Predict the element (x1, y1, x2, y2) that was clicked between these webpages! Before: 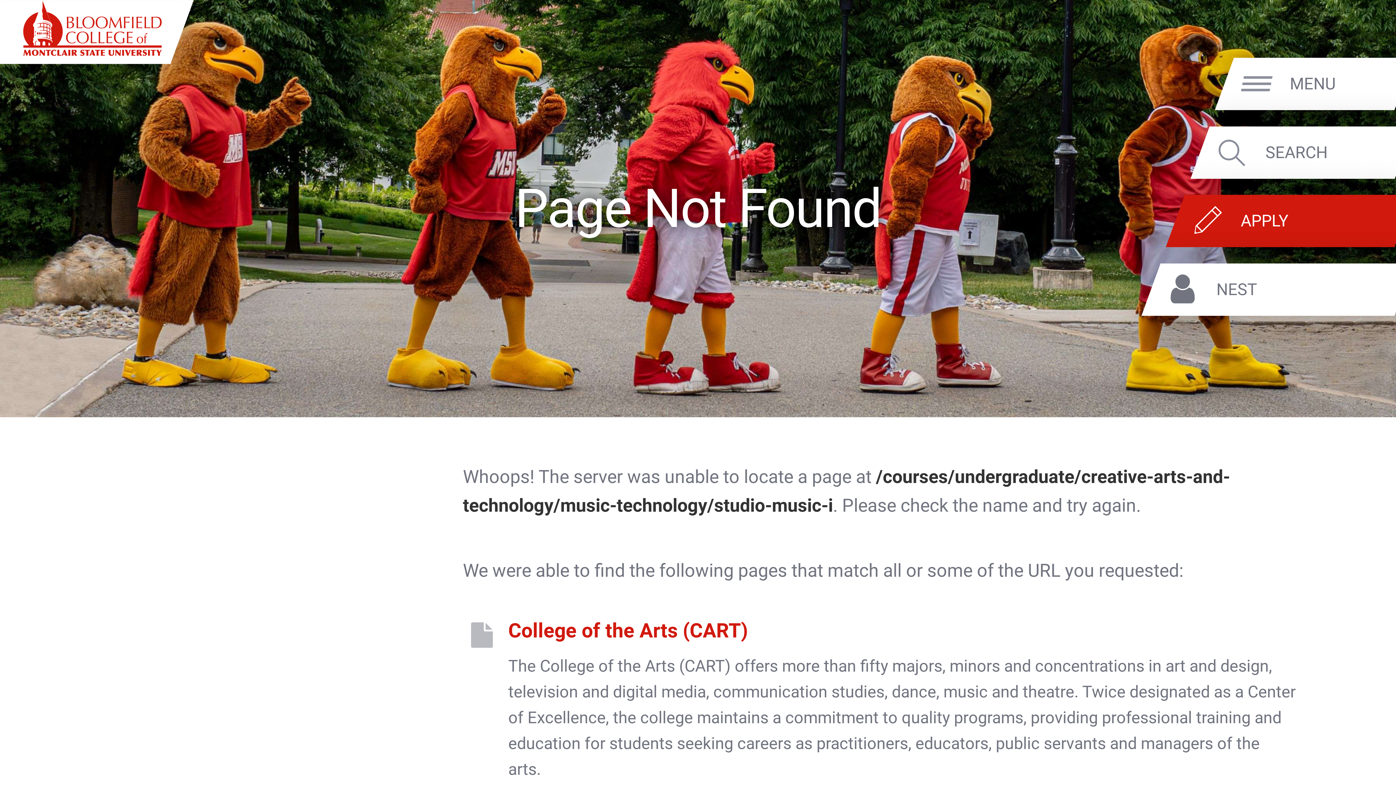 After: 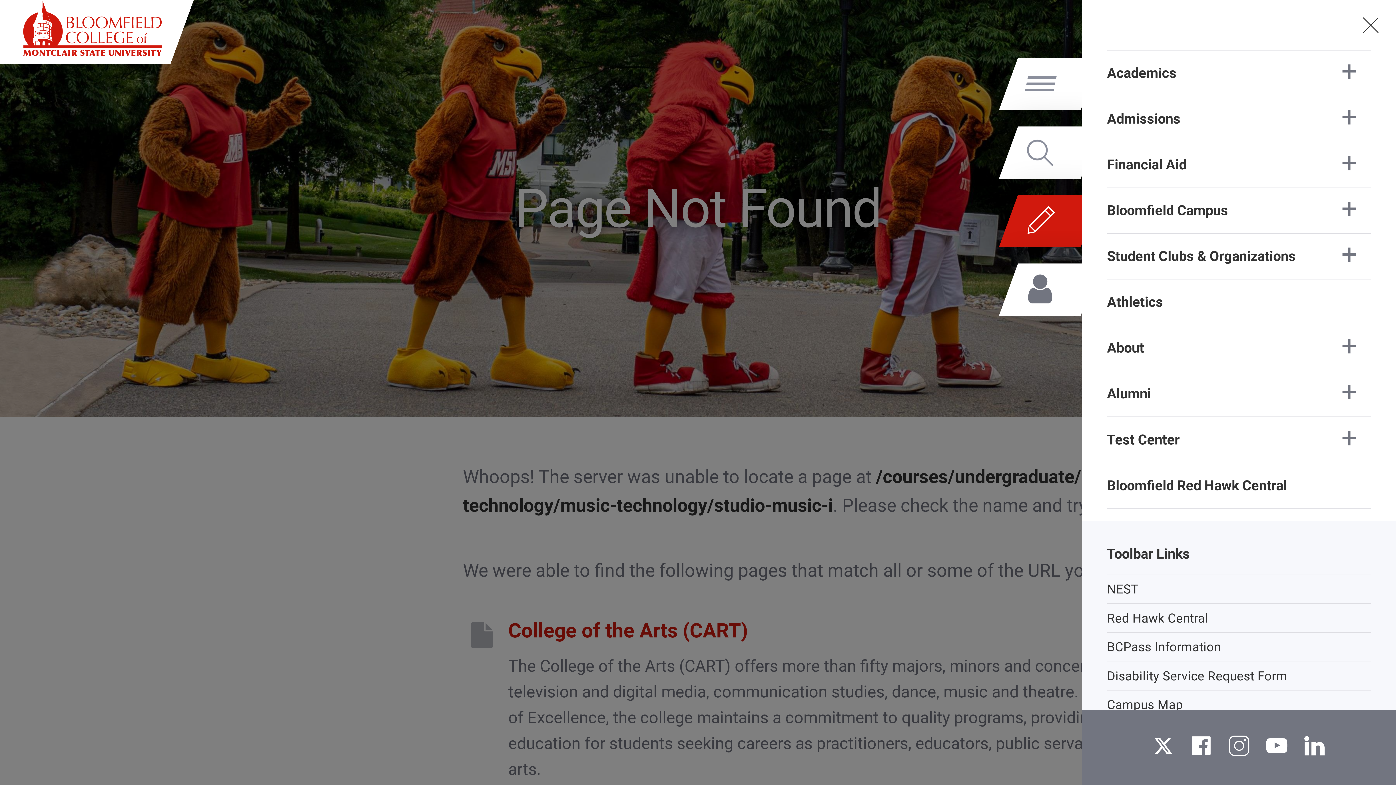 Action: label: MENU bbox: (1290, 74, 1388, 93)